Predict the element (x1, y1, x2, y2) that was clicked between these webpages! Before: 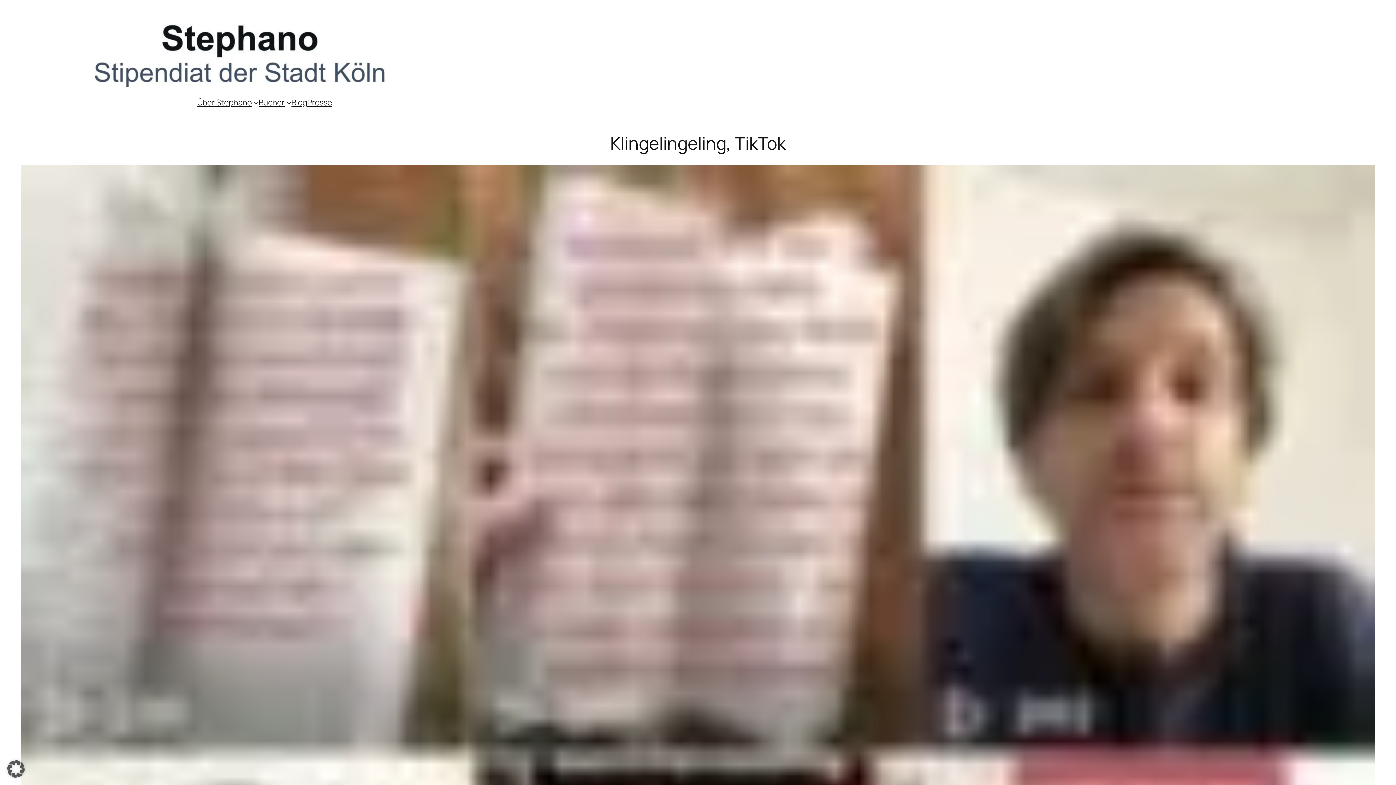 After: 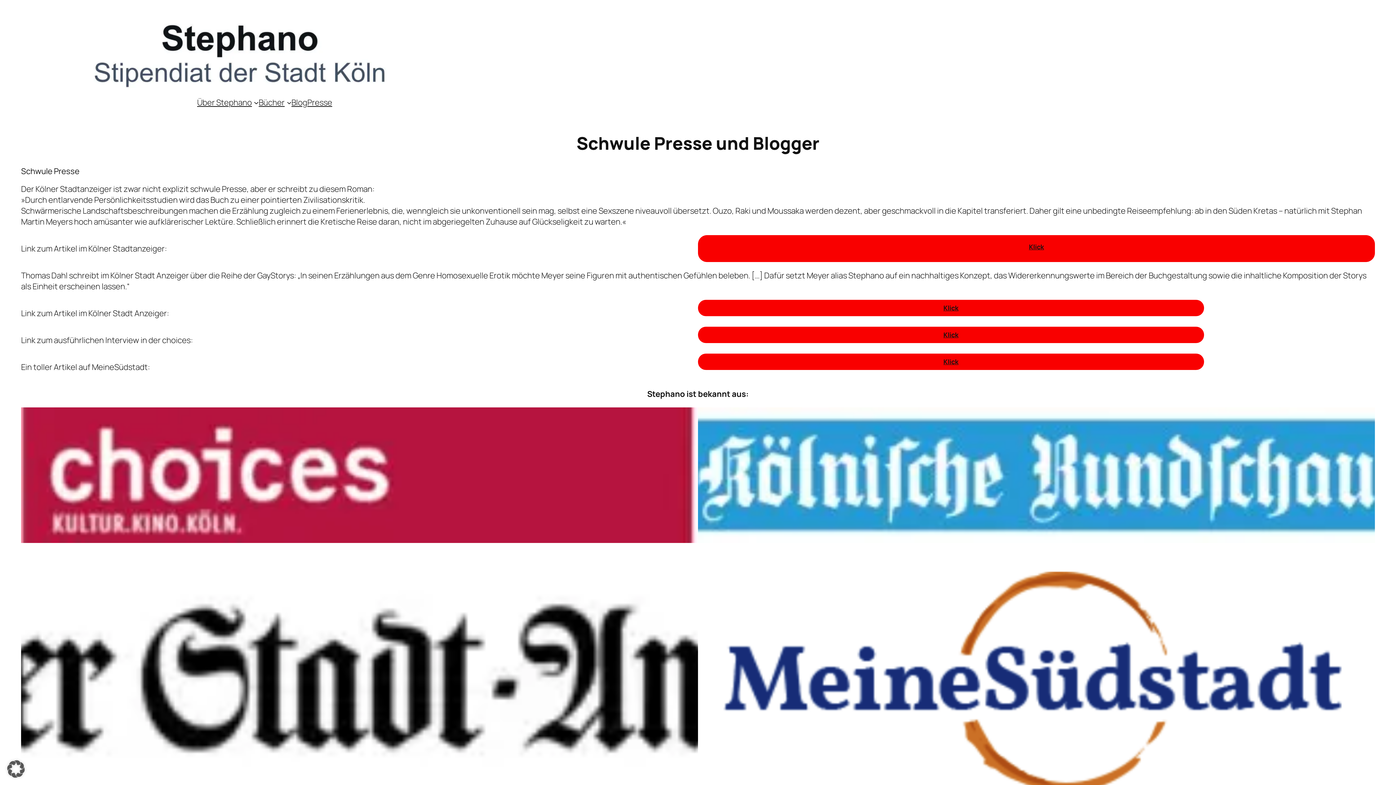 Action: label: Presse bbox: (307, 97, 332, 108)